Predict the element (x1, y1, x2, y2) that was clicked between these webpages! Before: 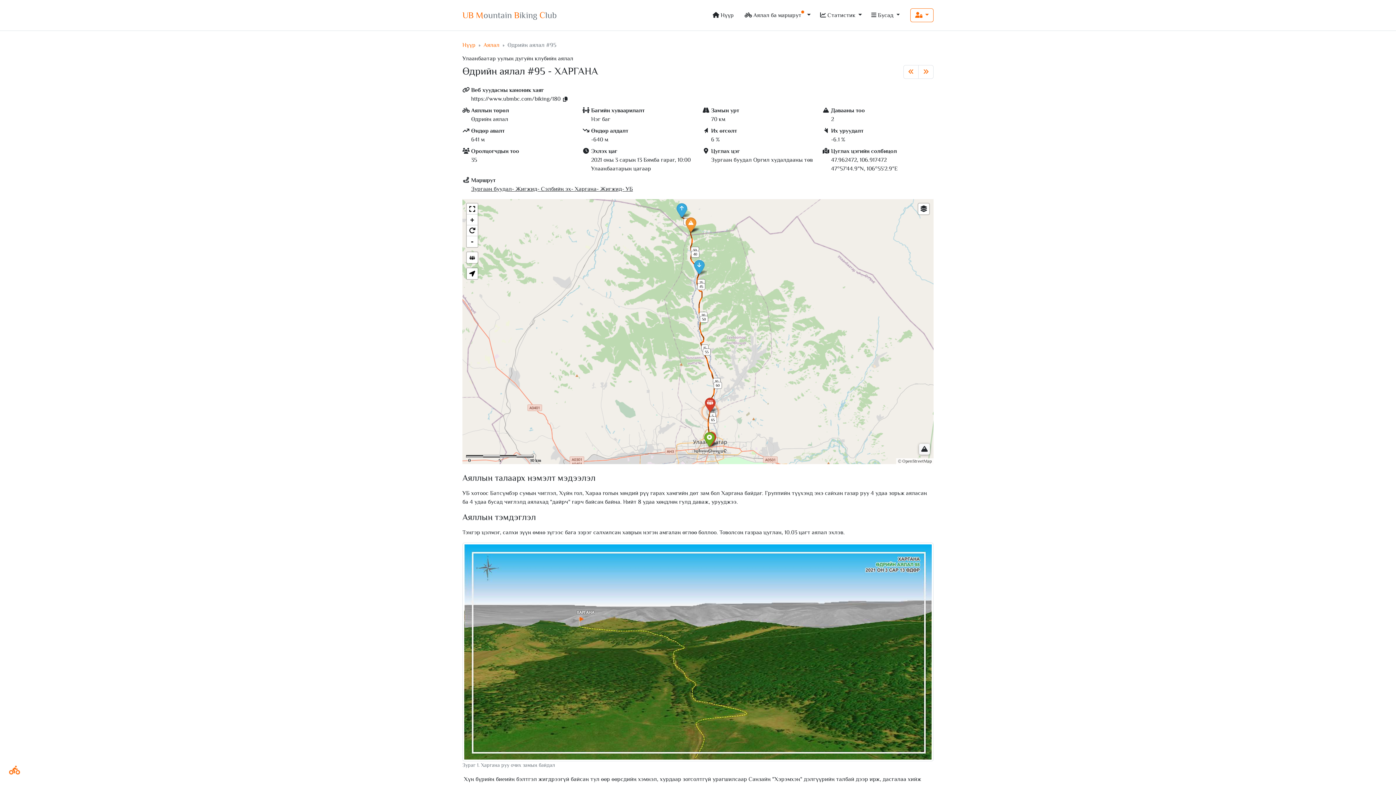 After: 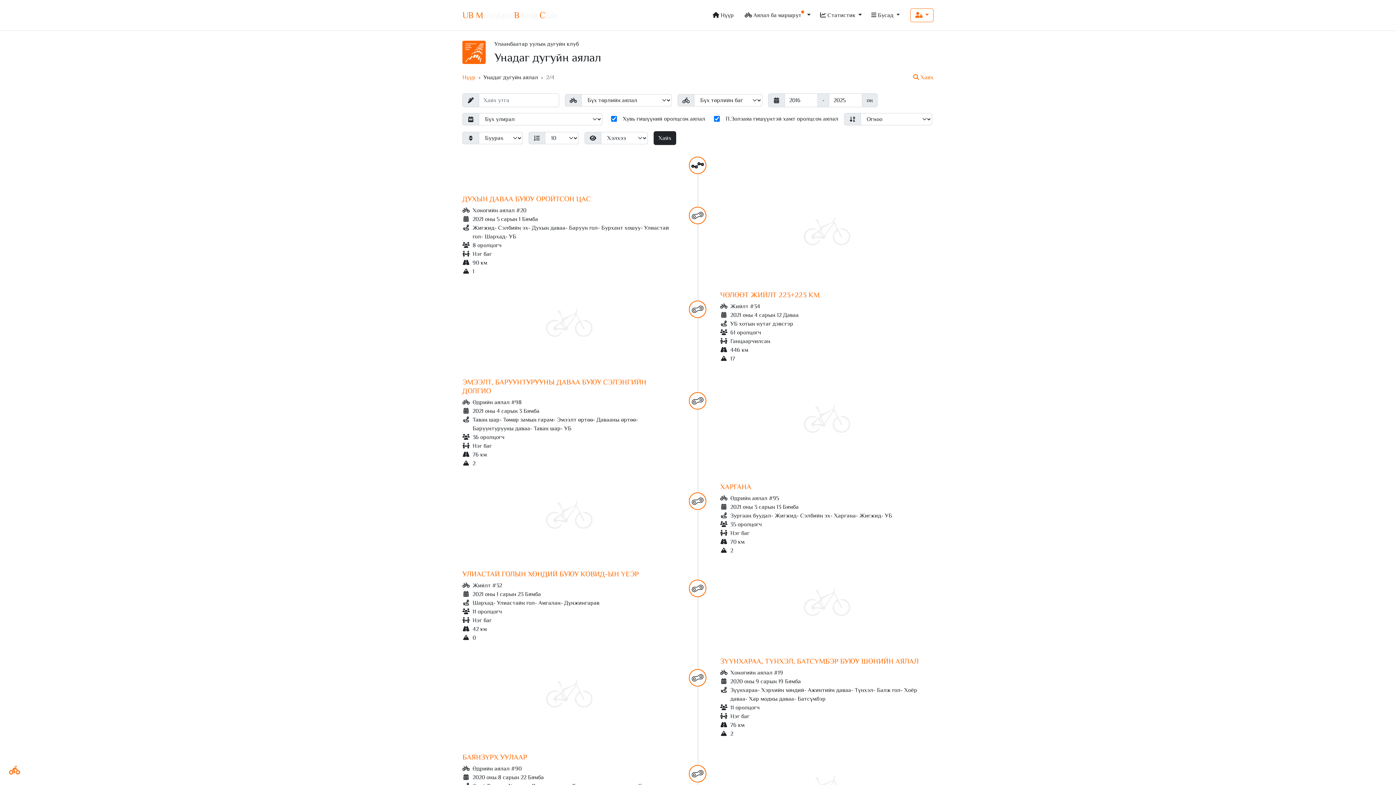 Action: label: Аялал bbox: (483, 41, 499, 48)